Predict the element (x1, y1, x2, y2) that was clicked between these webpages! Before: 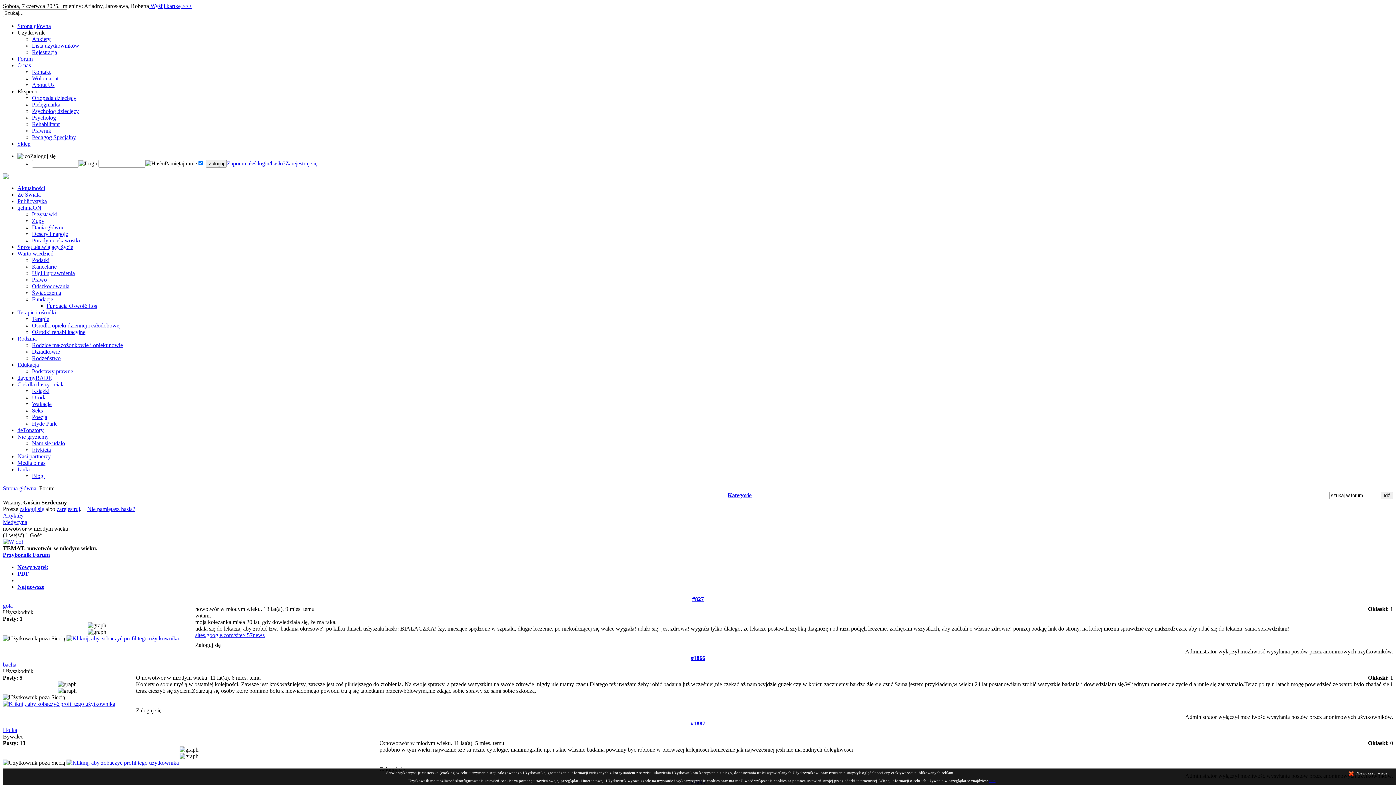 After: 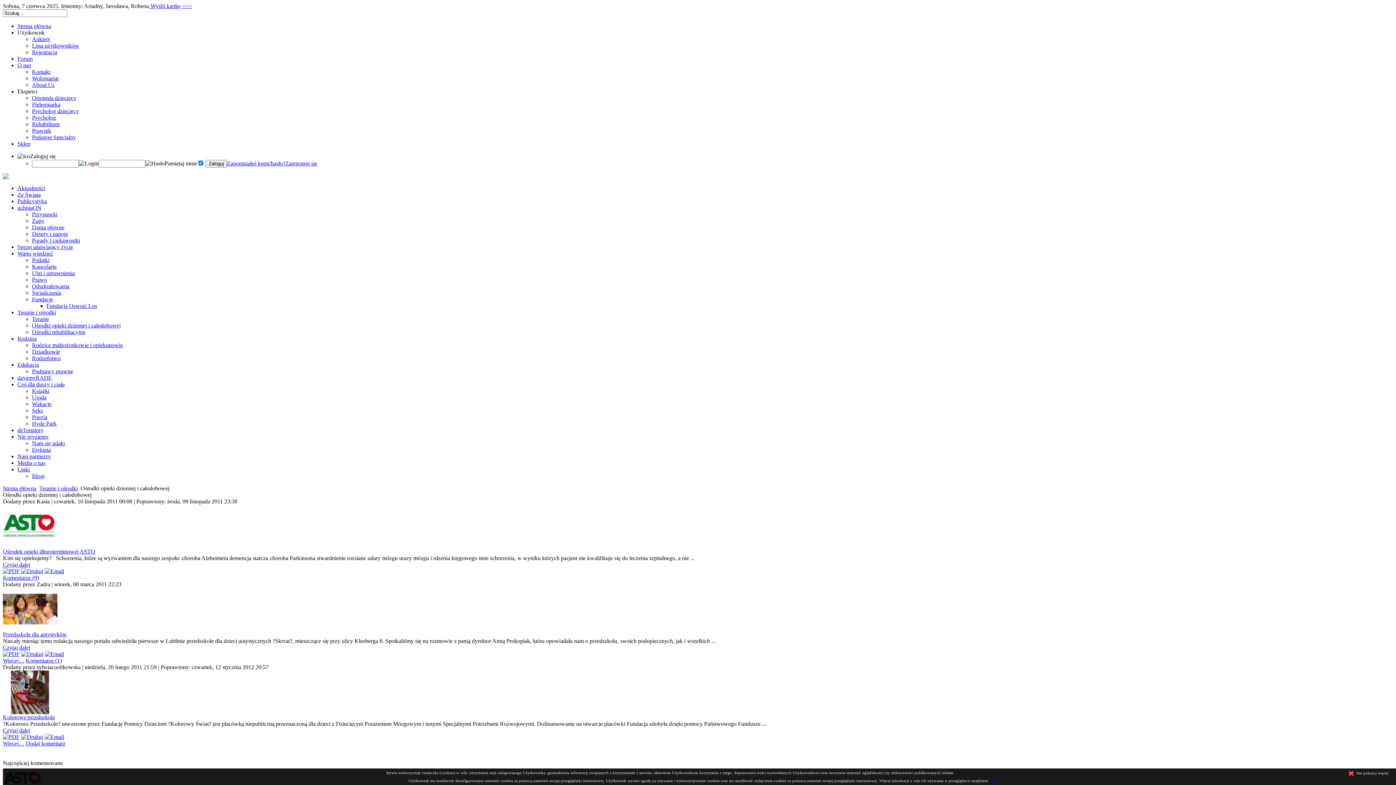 Action: label: Ośrodki opieki dziennej i całodobowej bbox: (32, 322, 120, 328)